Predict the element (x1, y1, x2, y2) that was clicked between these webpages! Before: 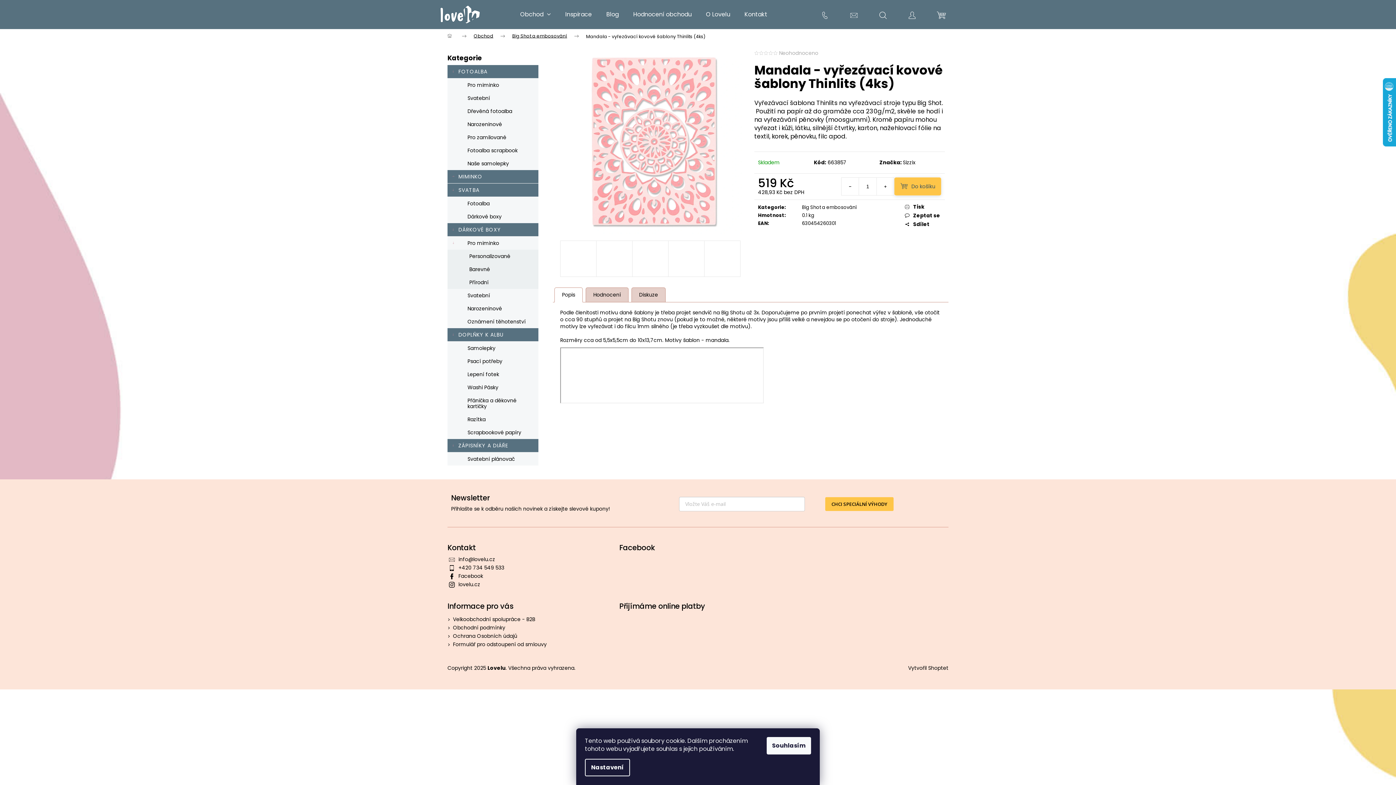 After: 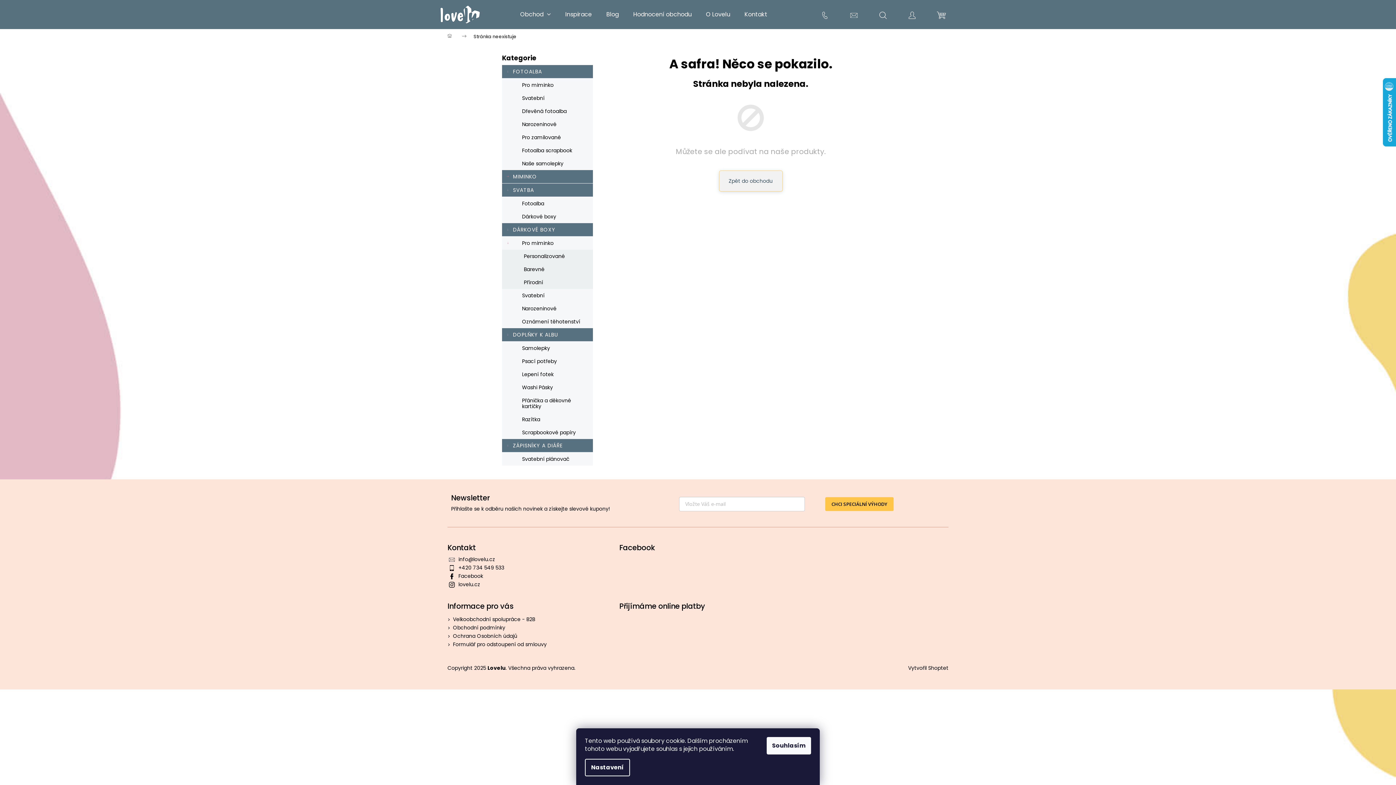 Action: bbox: (903, 158, 915, 166) label: Sizzix